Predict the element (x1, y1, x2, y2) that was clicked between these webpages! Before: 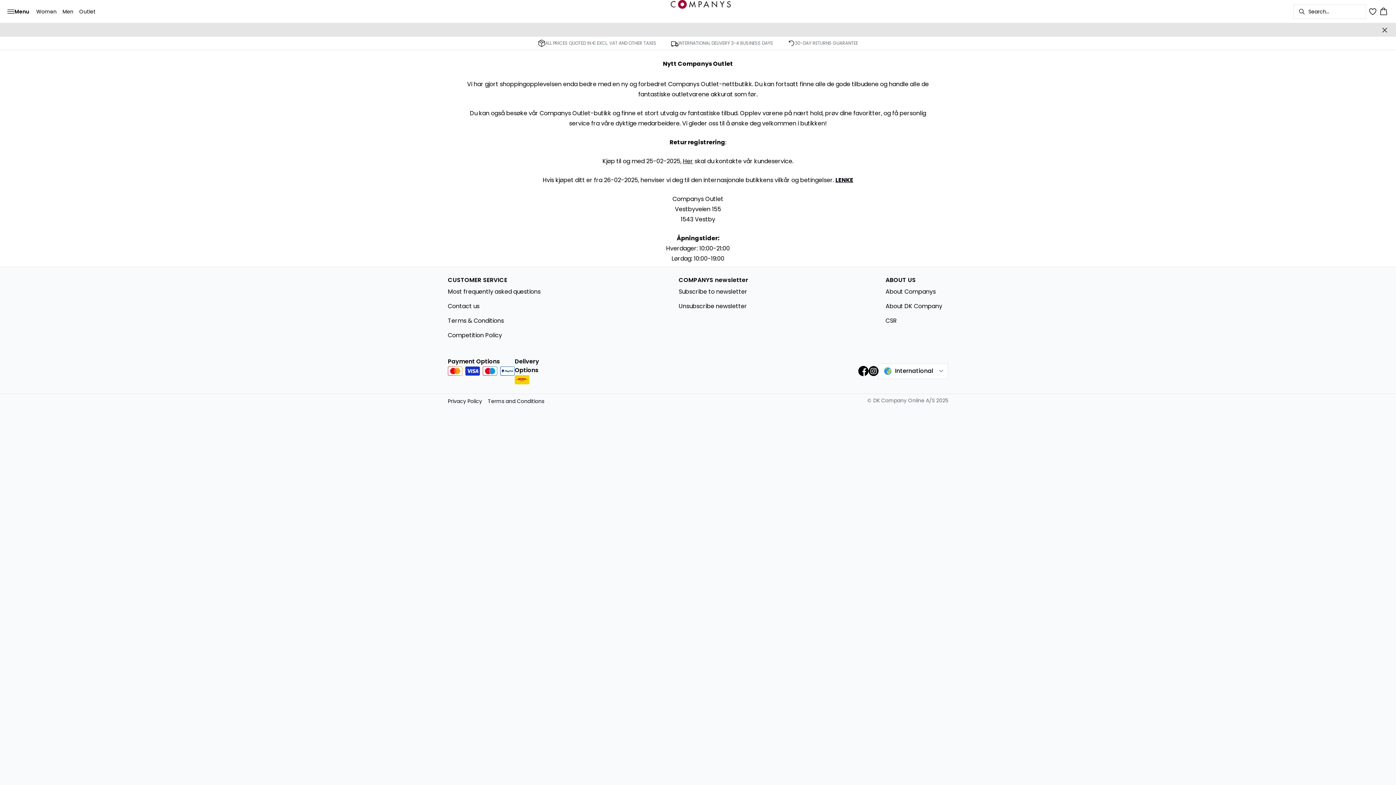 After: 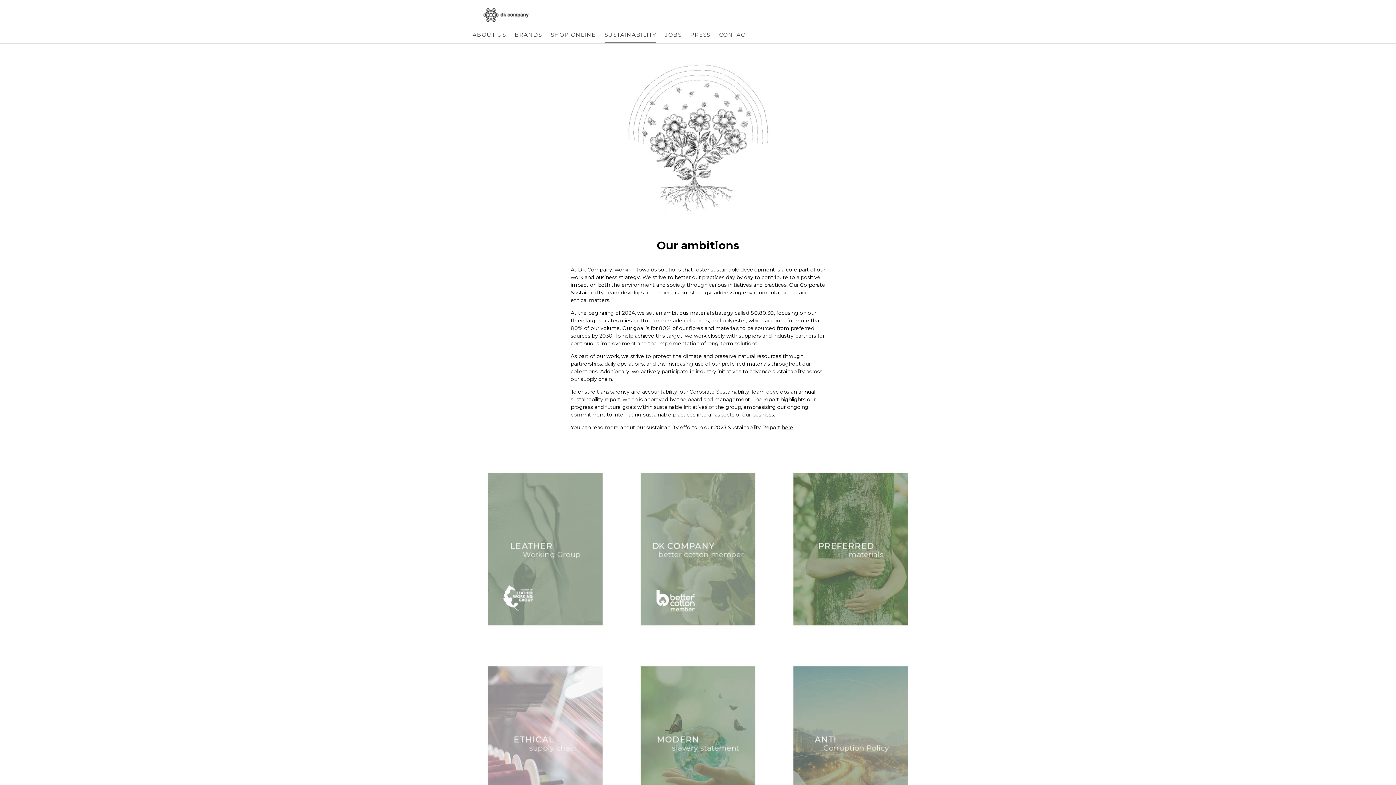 Action: bbox: (885, 316, 948, 325) label: CSR